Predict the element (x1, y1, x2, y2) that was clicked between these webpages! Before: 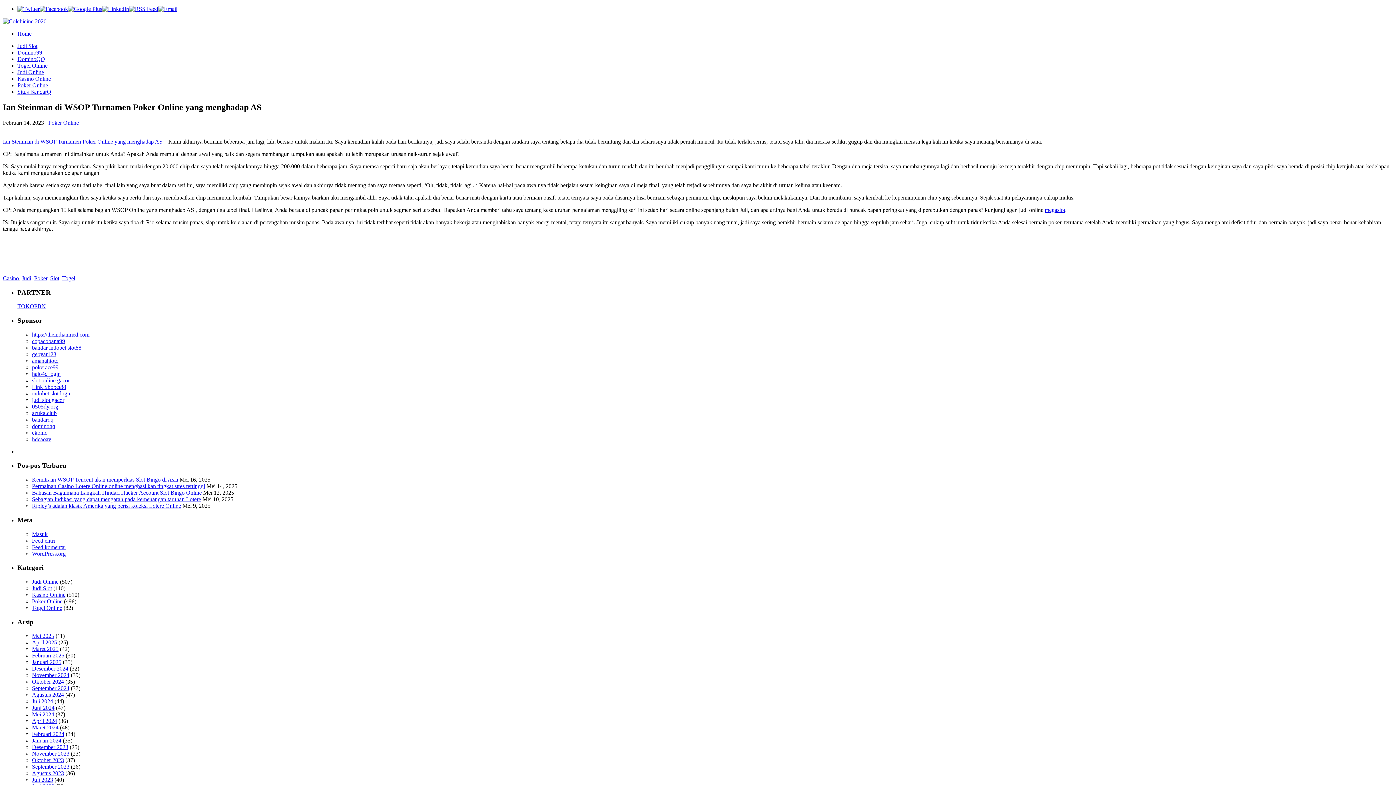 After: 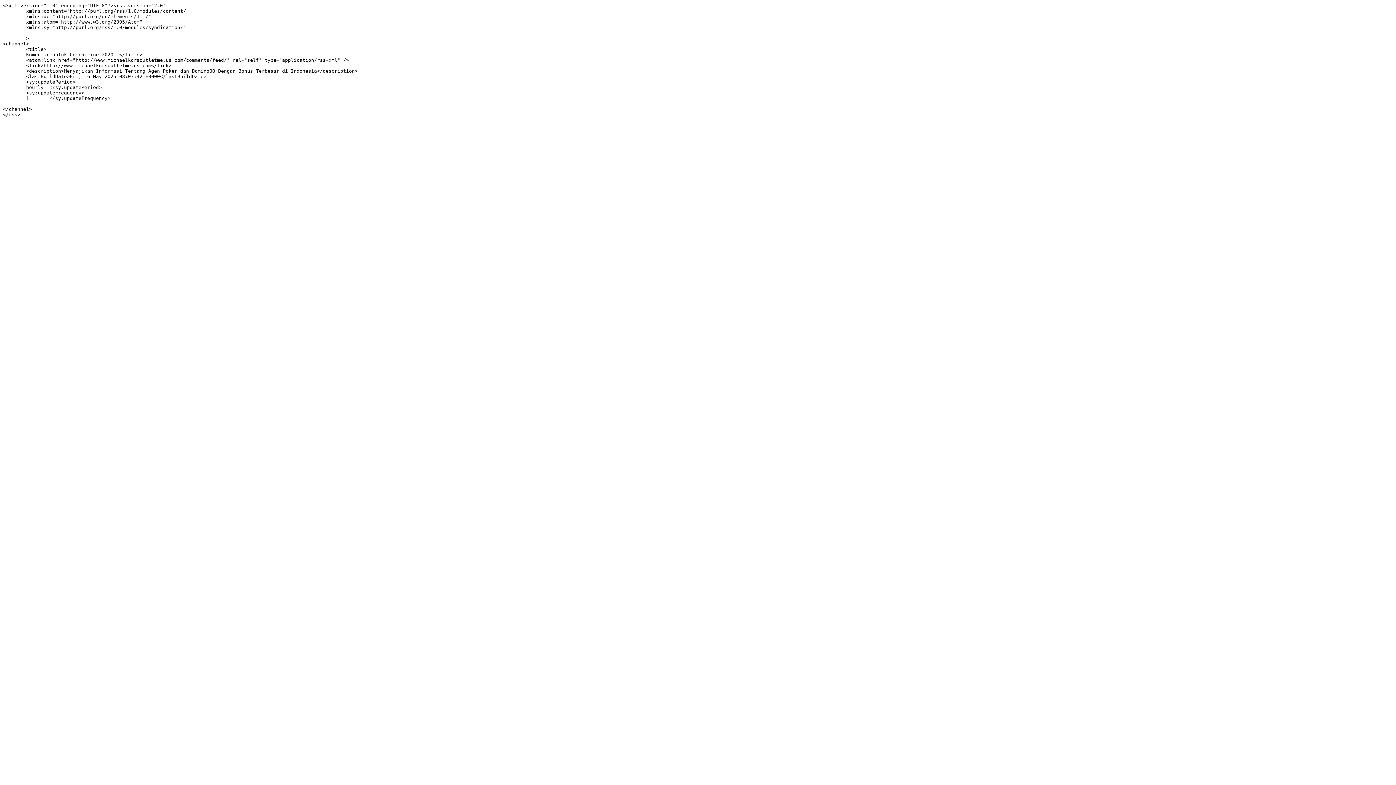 Action: label: Feed komentar bbox: (32, 544, 66, 550)